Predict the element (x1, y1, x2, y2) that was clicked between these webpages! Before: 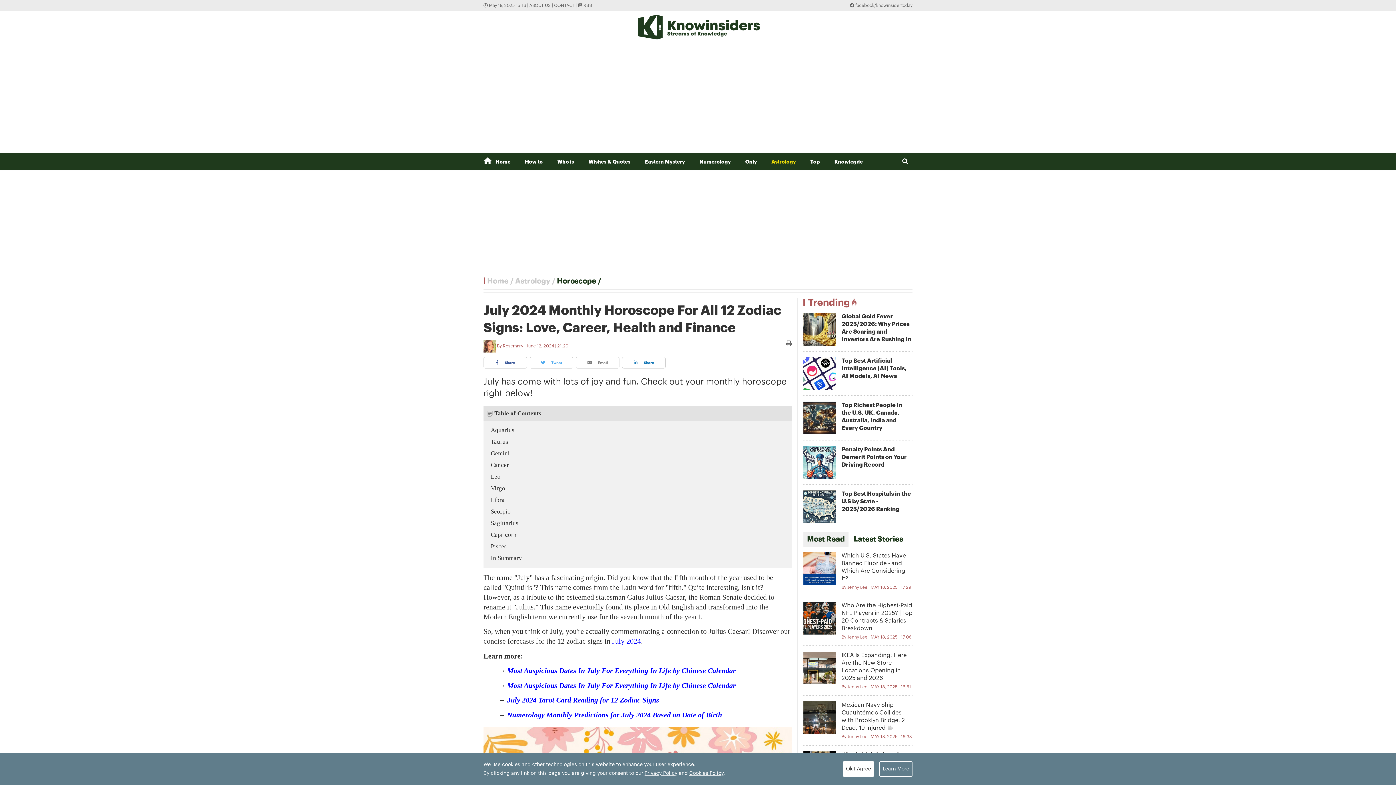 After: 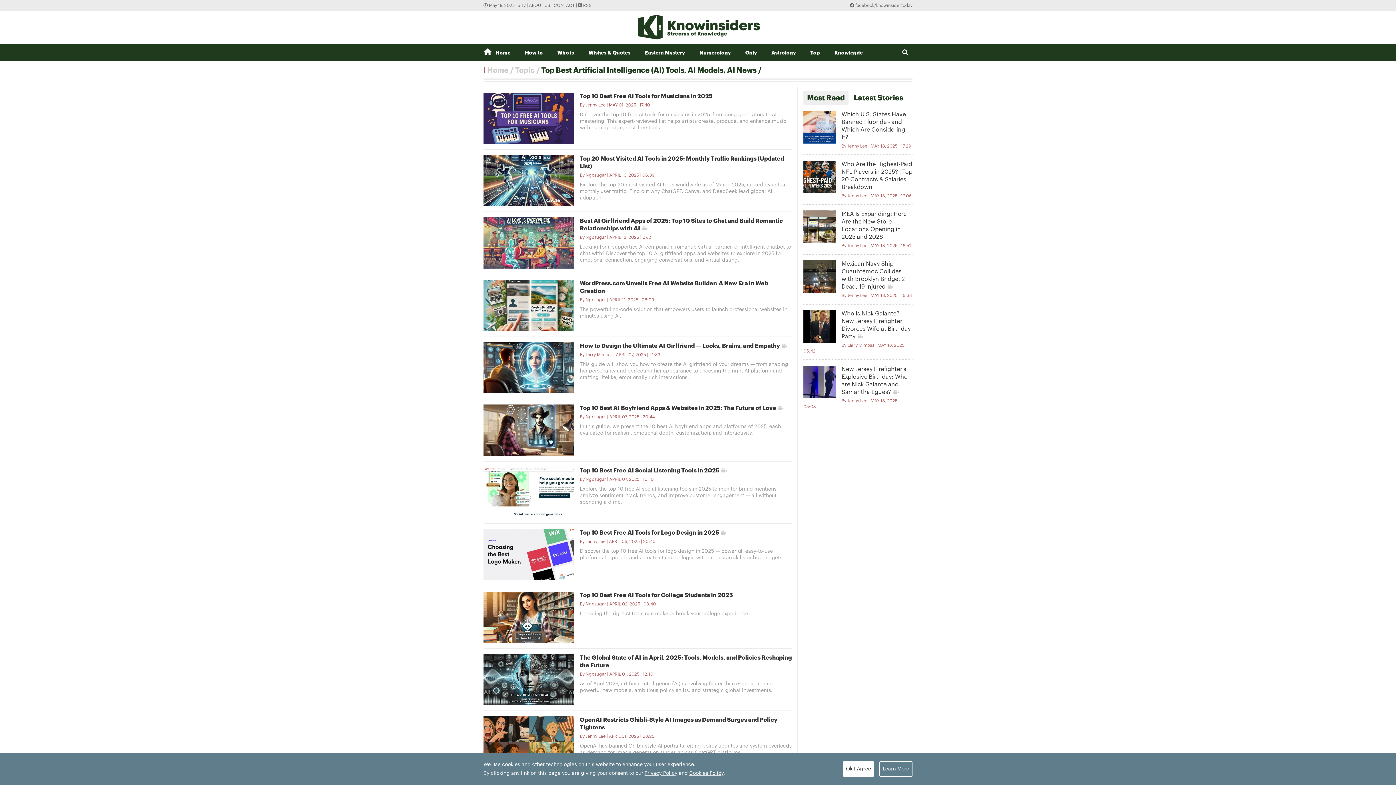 Action: bbox: (803, 357, 836, 390)